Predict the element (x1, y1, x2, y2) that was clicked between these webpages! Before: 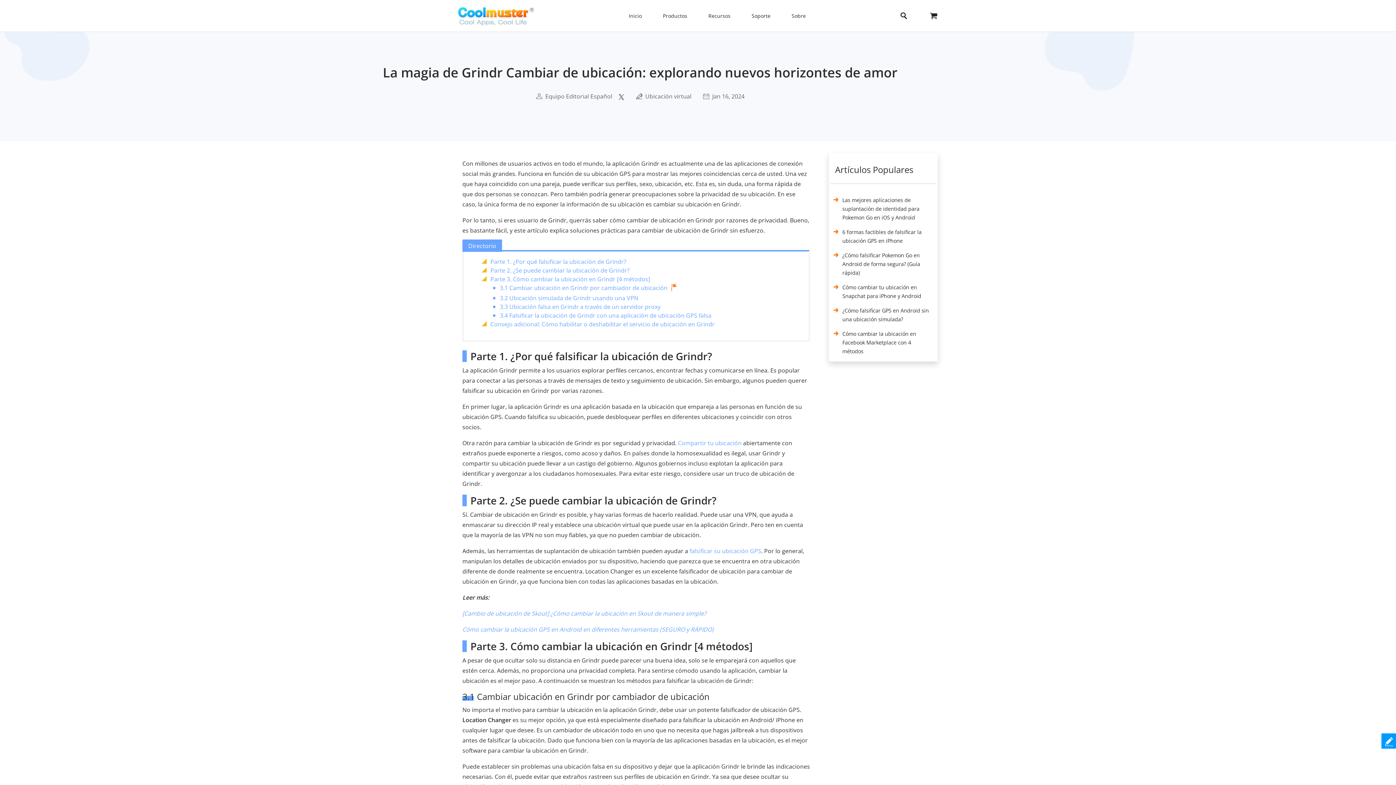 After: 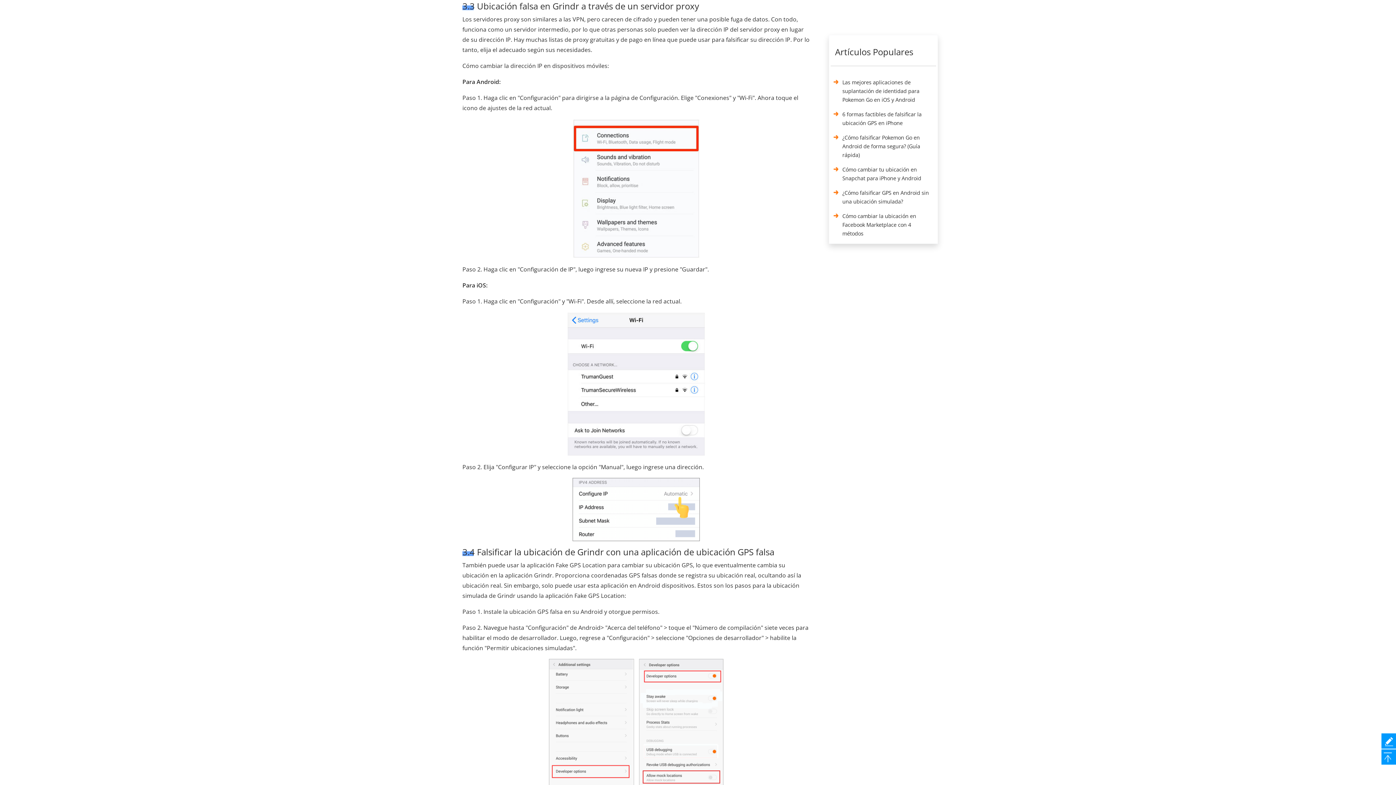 Action: bbox: (500, 302, 660, 310) label: 3.3 Ubicación falsa en Grindr a través de un servidor proxy